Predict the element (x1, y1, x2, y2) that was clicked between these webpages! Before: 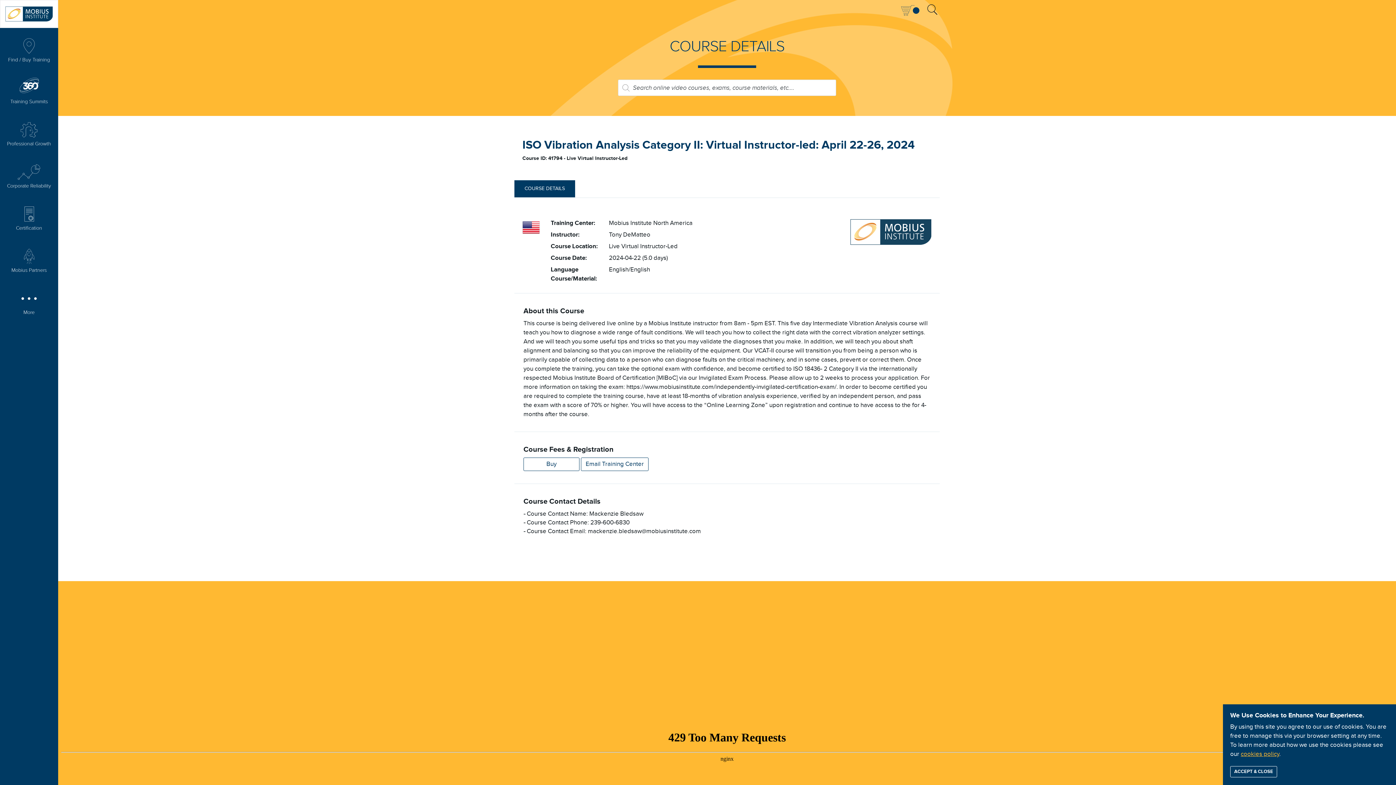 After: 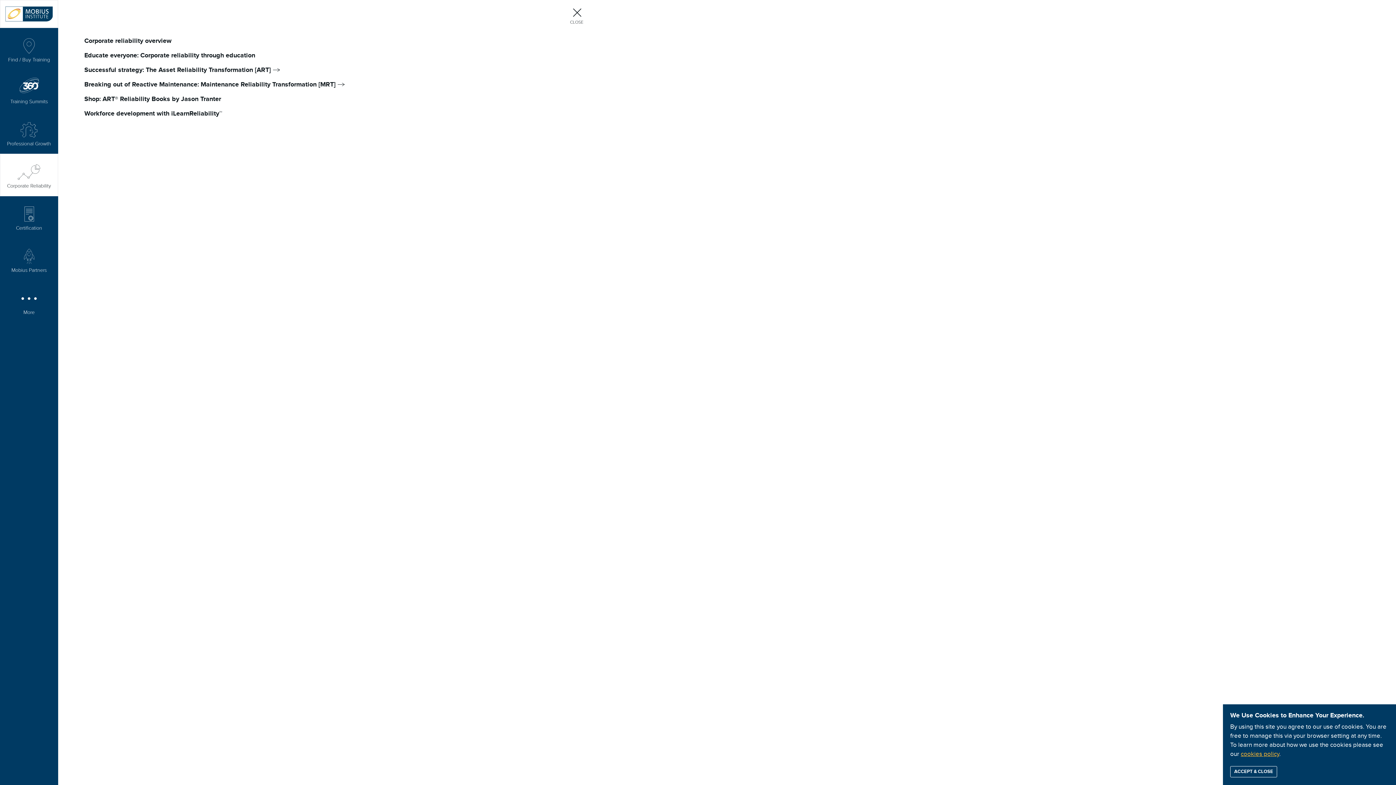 Action: label: Corporate Reliability bbox: (4, 183, 54, 188)